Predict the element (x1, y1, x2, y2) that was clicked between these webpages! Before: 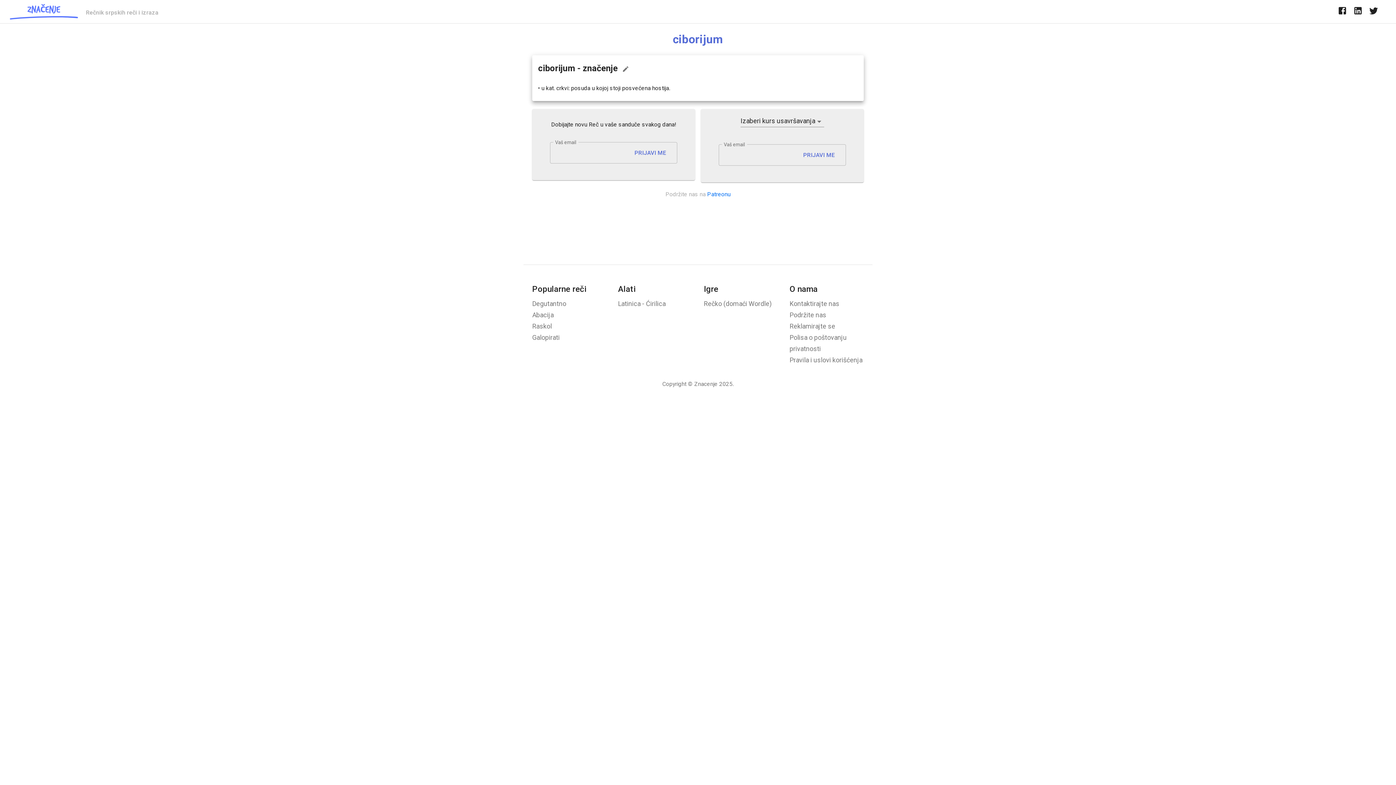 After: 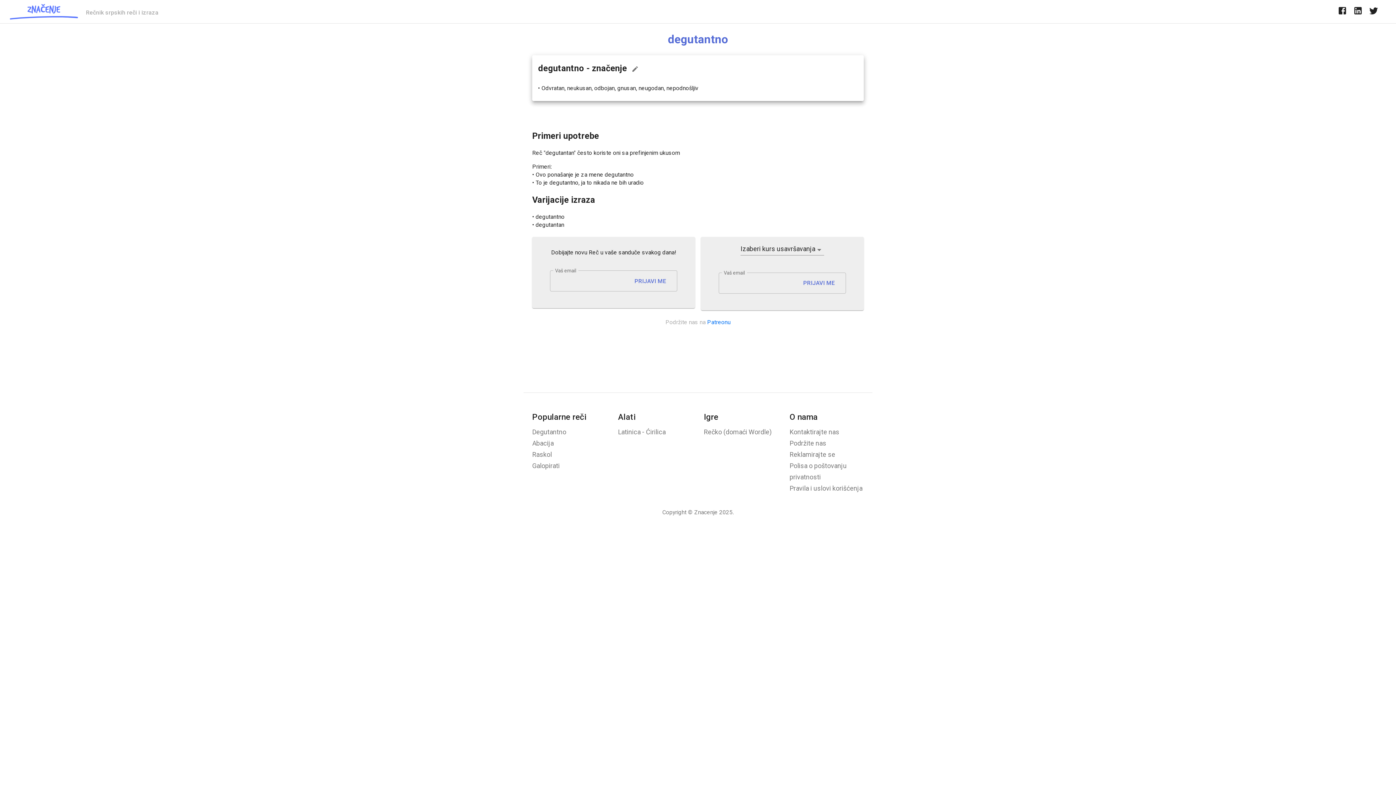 Action: label: Degutantno bbox: (532, 300, 566, 307)